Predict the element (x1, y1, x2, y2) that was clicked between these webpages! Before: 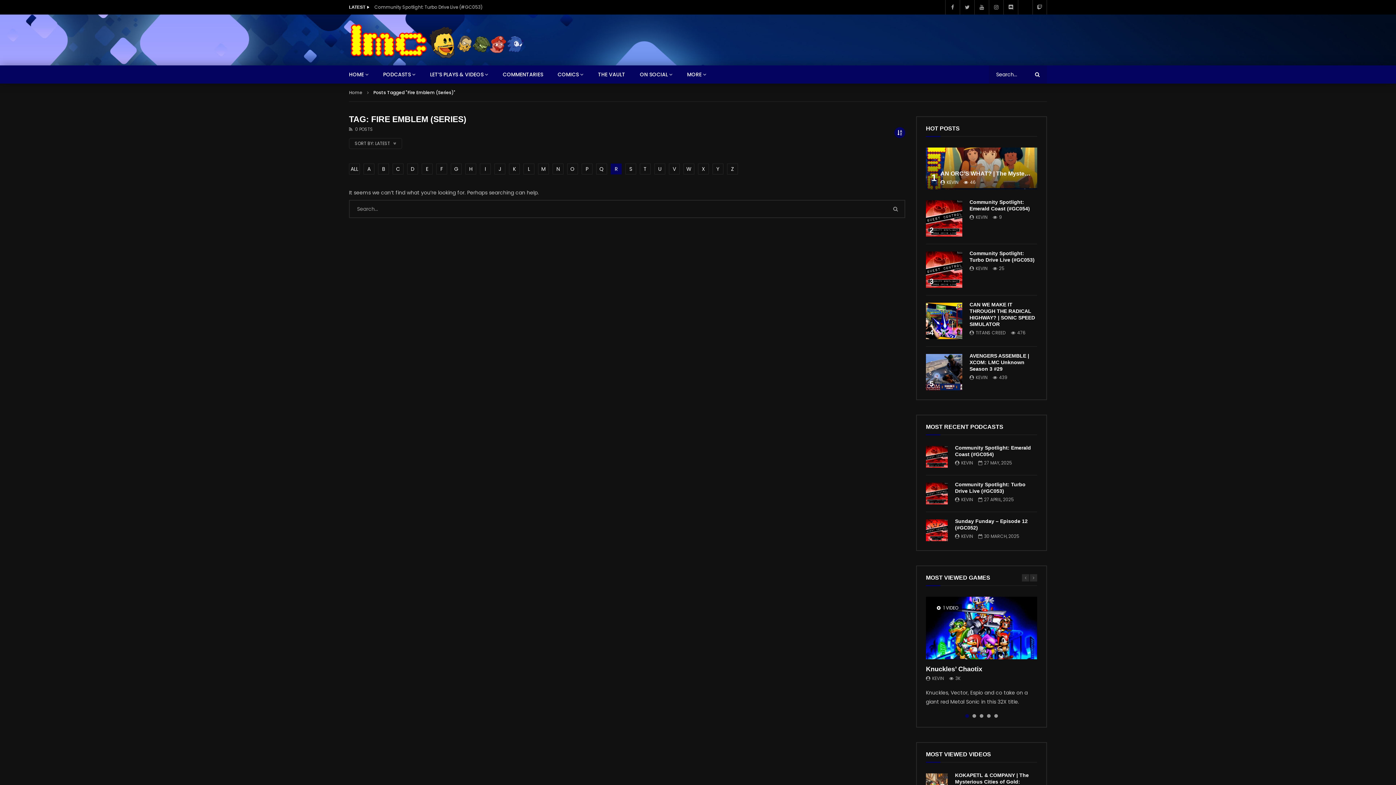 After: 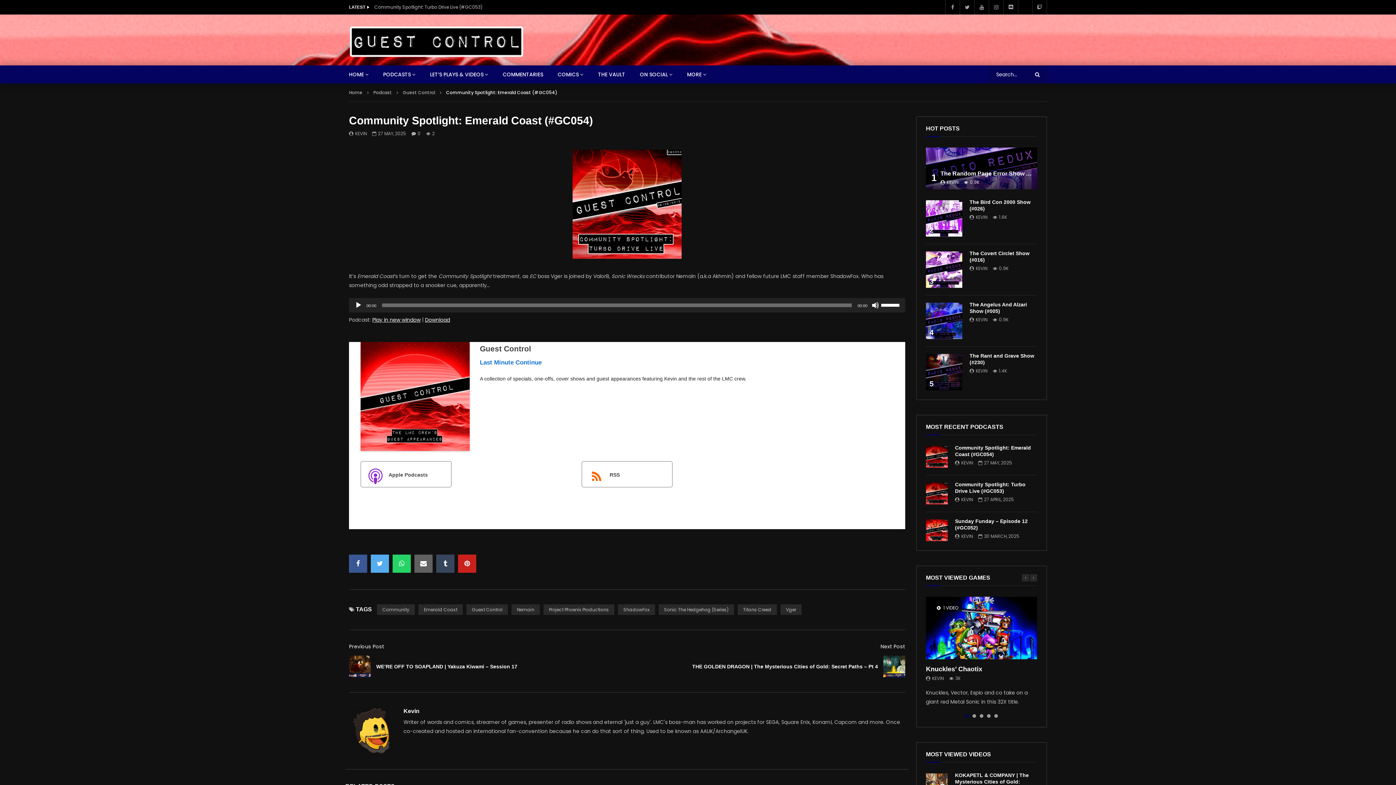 Action: bbox: (926, 200, 962, 236)